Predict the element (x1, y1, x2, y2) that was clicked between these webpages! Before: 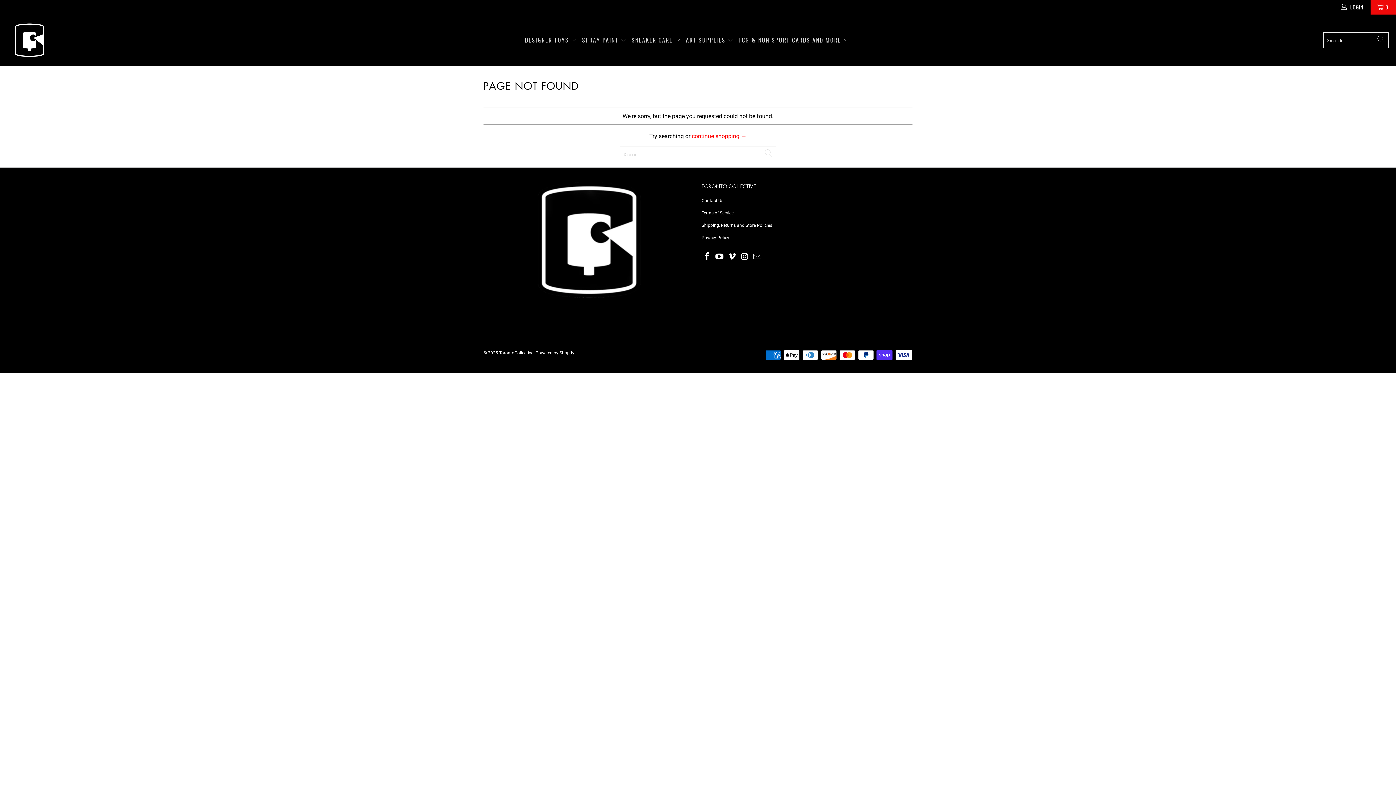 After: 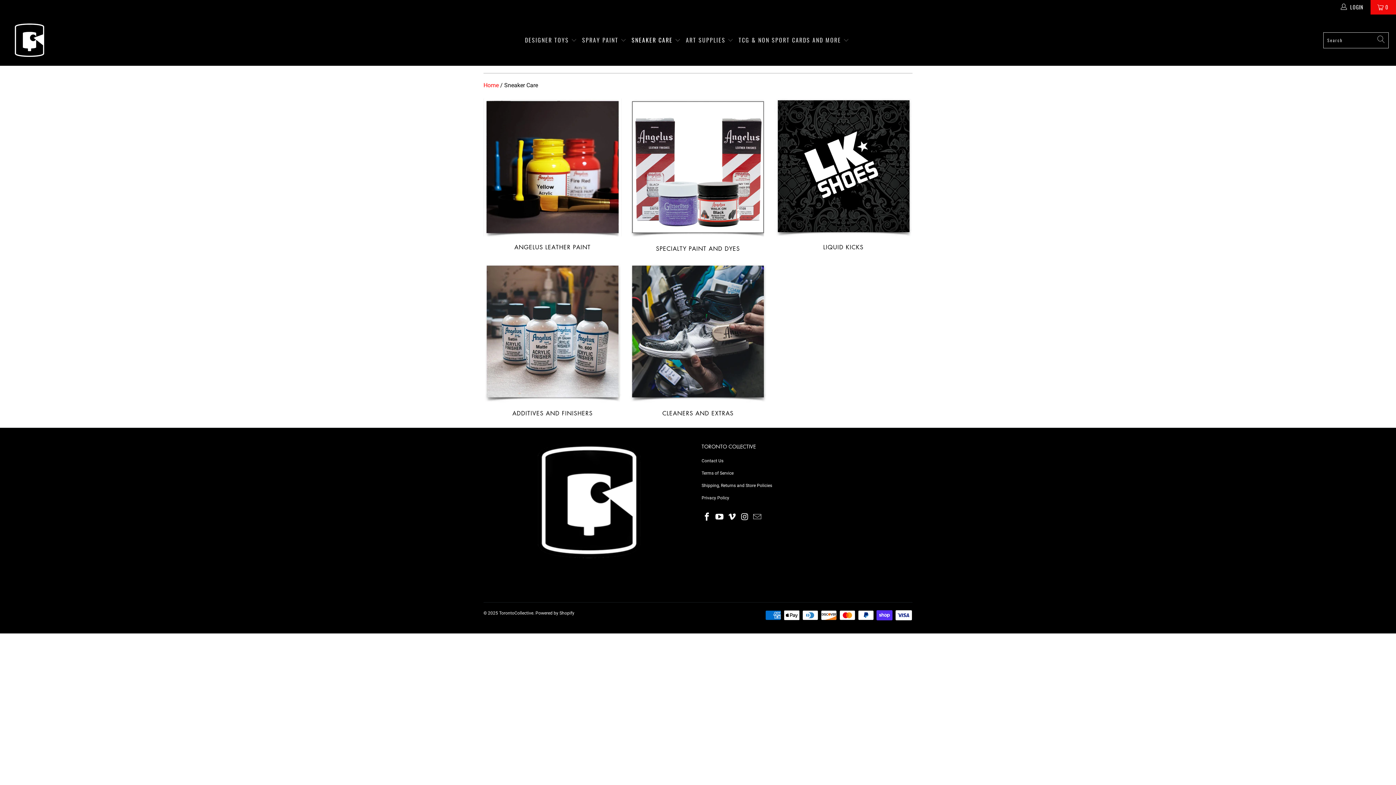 Action: bbox: (631, 31, 680, 49) label: SNEAKER CARE 